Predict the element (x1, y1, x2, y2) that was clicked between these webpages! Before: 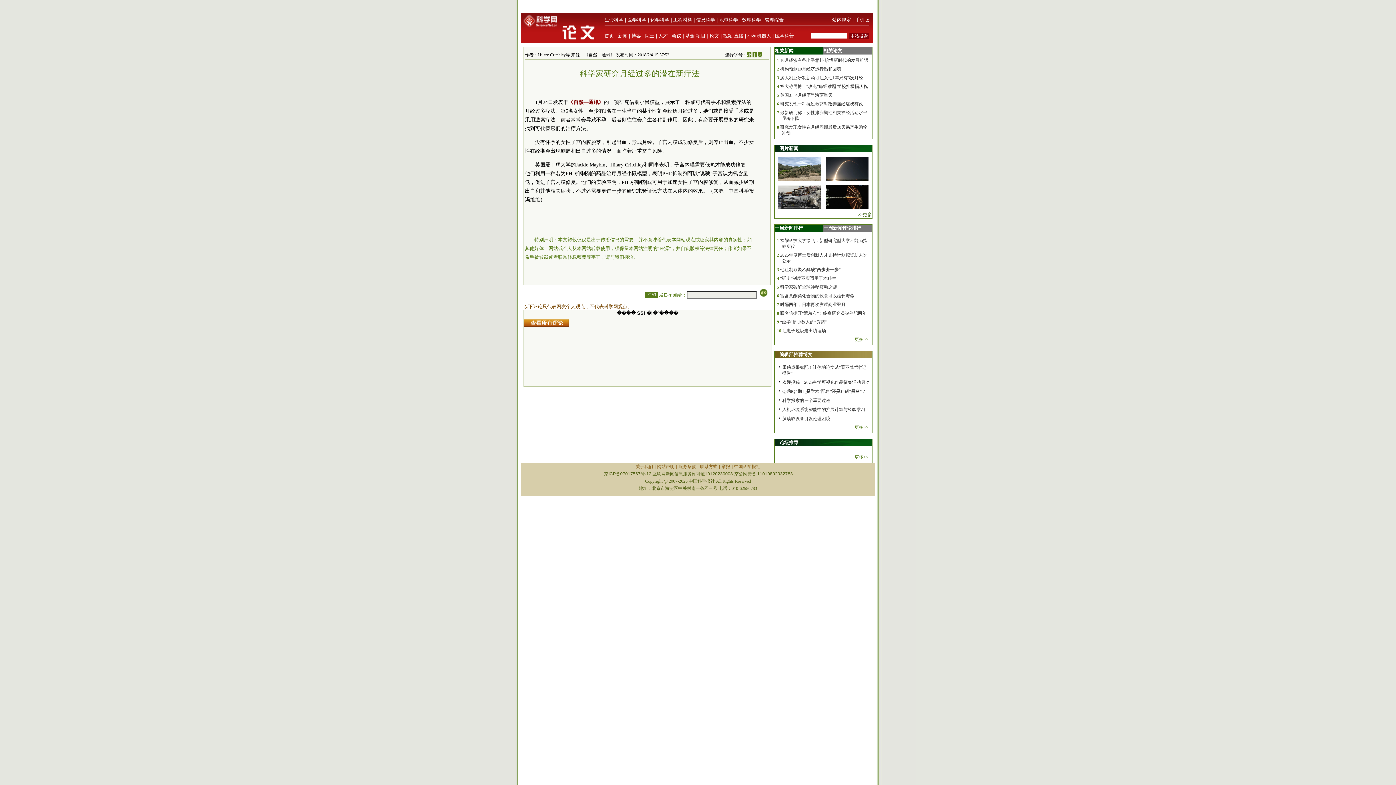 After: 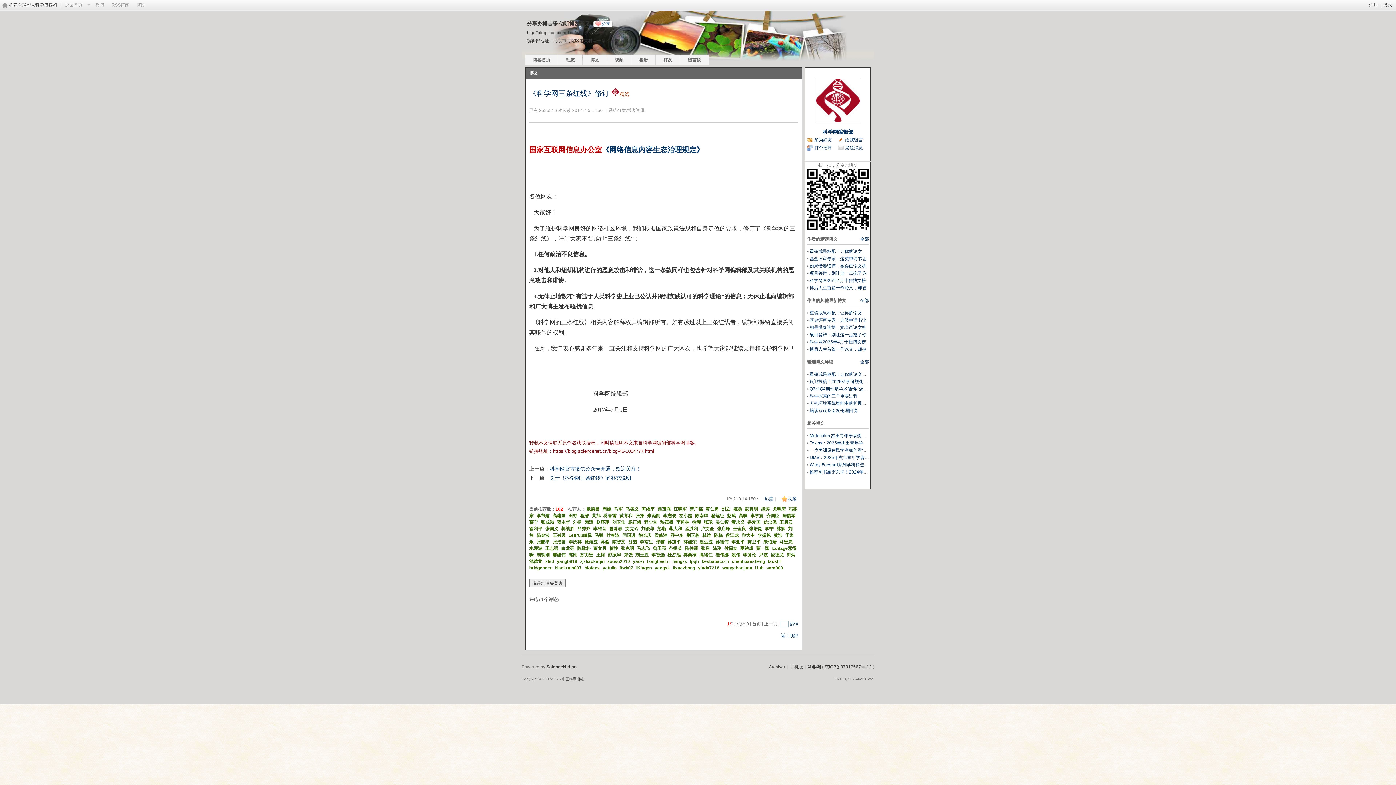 Action: bbox: (832, 17, 851, 22) label: 站内规定